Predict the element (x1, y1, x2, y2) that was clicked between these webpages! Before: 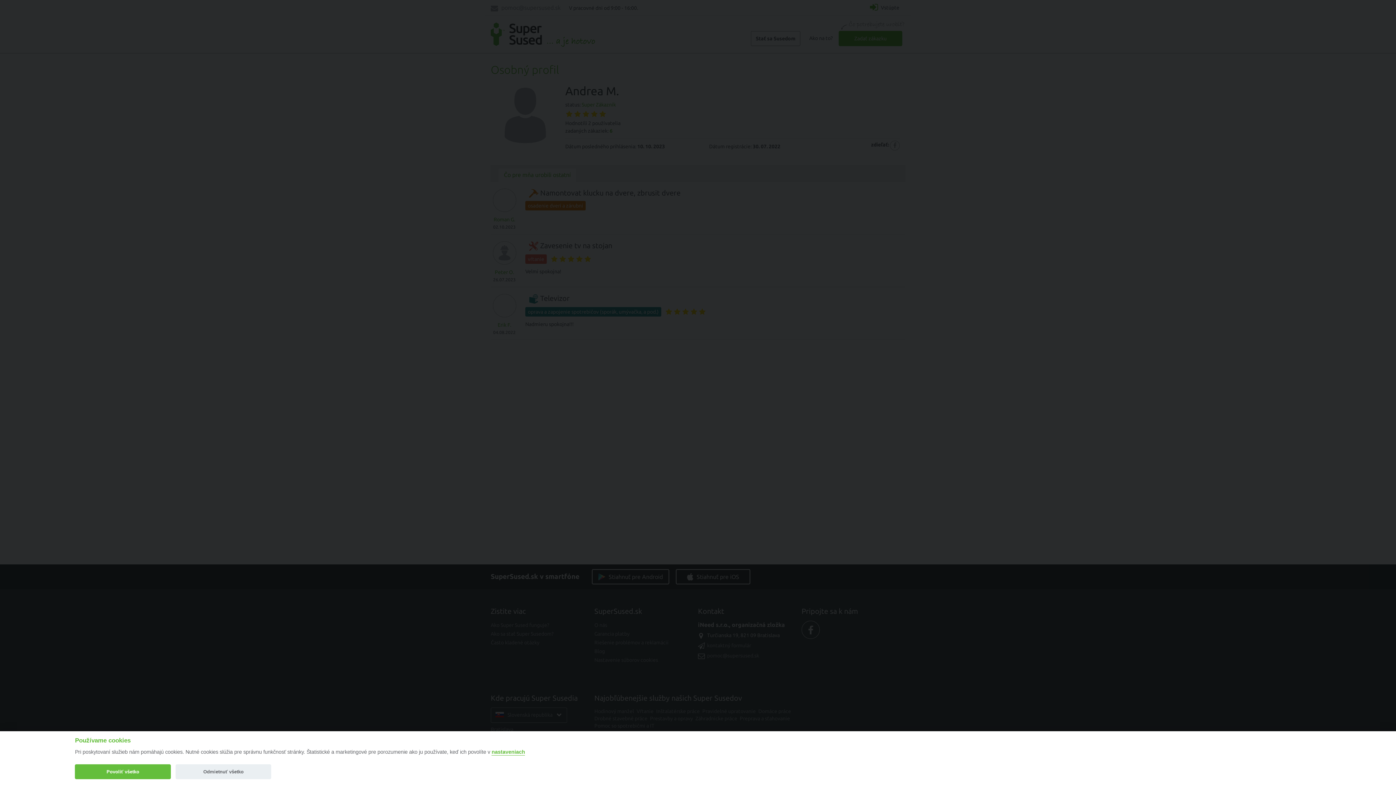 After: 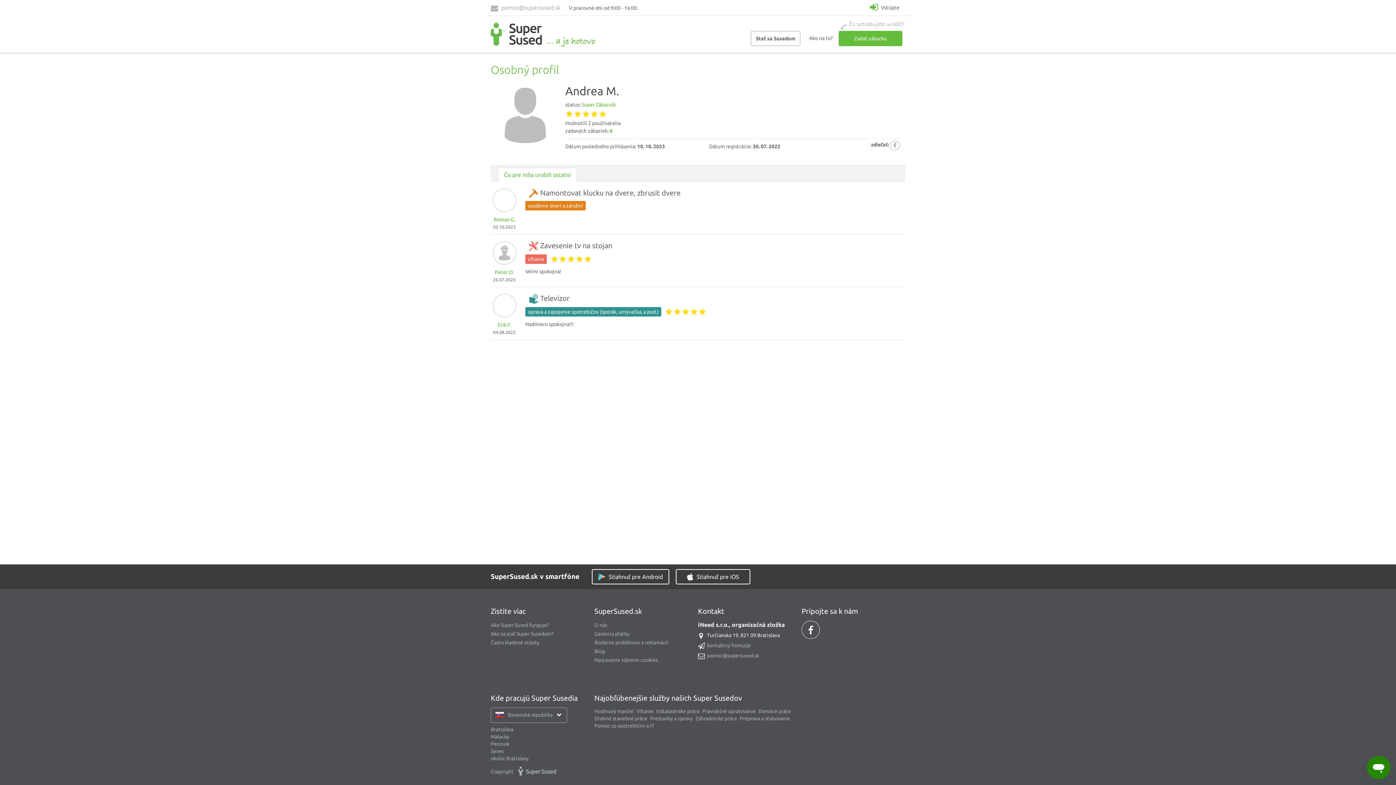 Action: bbox: (75, 764, 170, 779) label: Povoliť všetko